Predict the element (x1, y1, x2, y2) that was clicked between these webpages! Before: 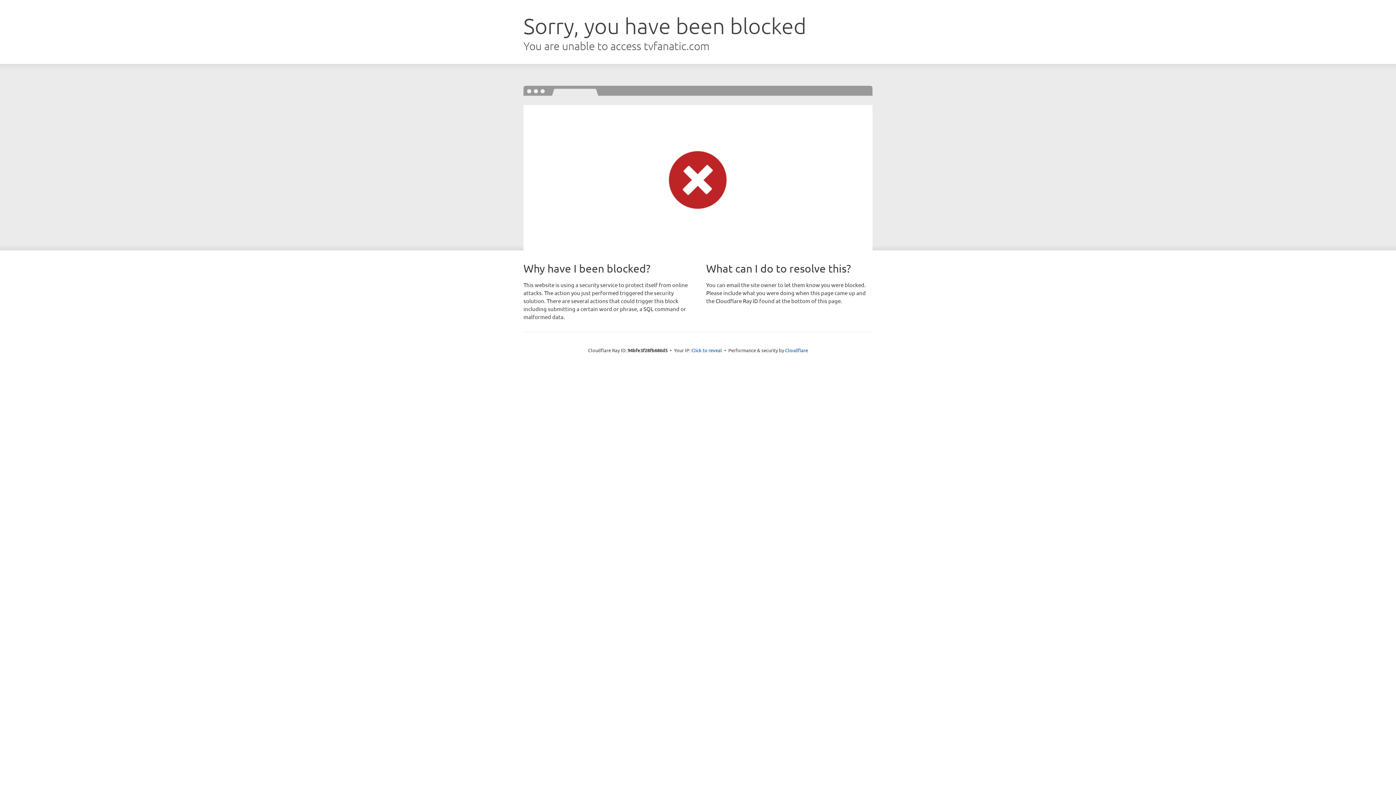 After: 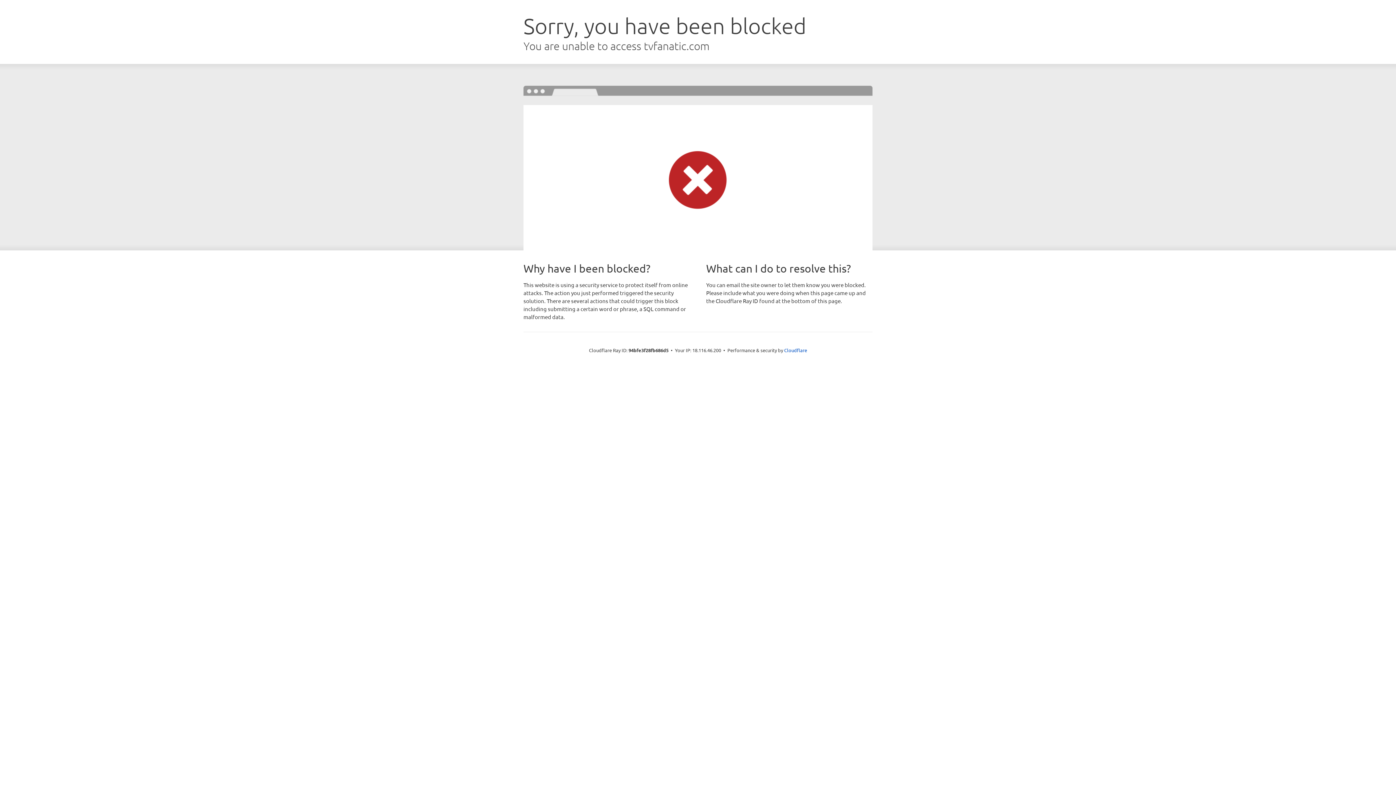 Action: bbox: (691, 346, 722, 353) label: Click to reveal